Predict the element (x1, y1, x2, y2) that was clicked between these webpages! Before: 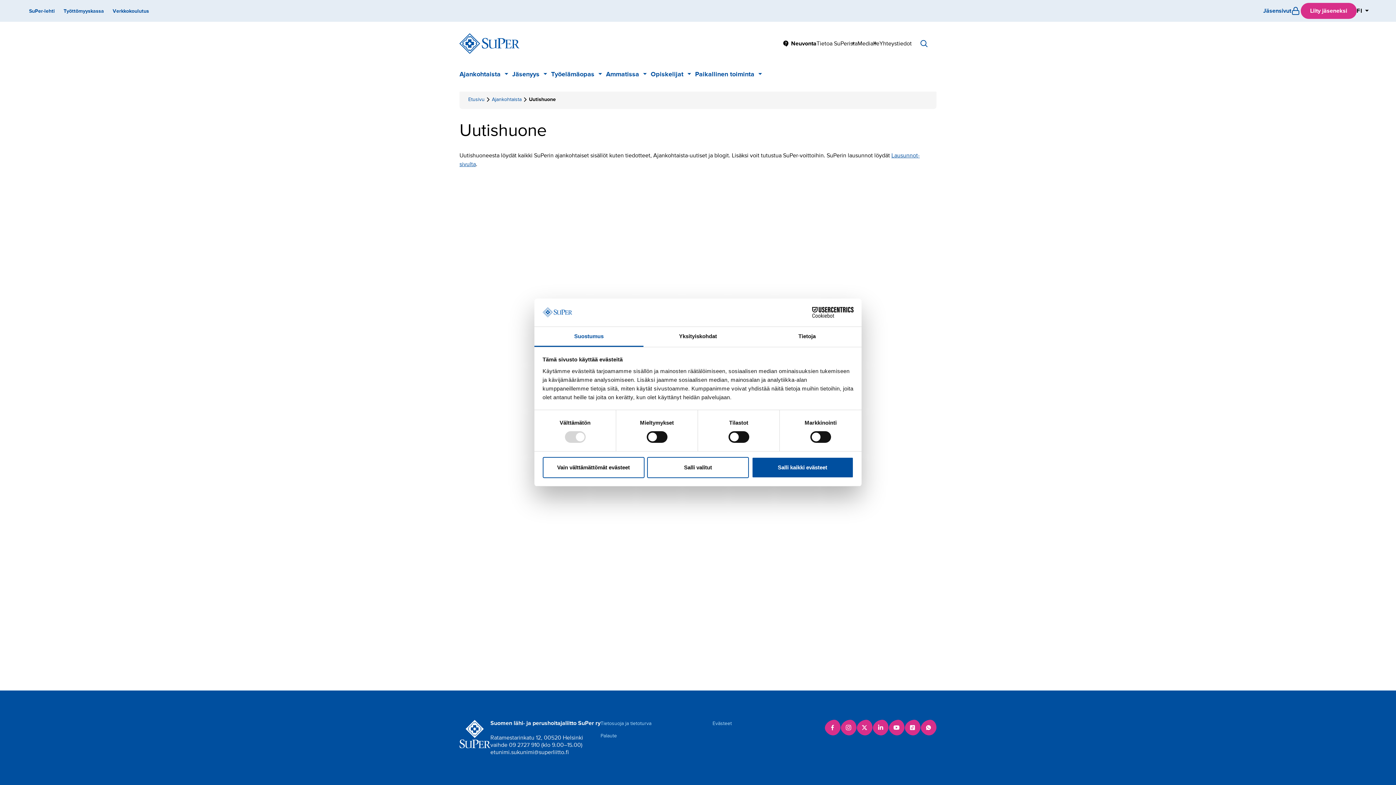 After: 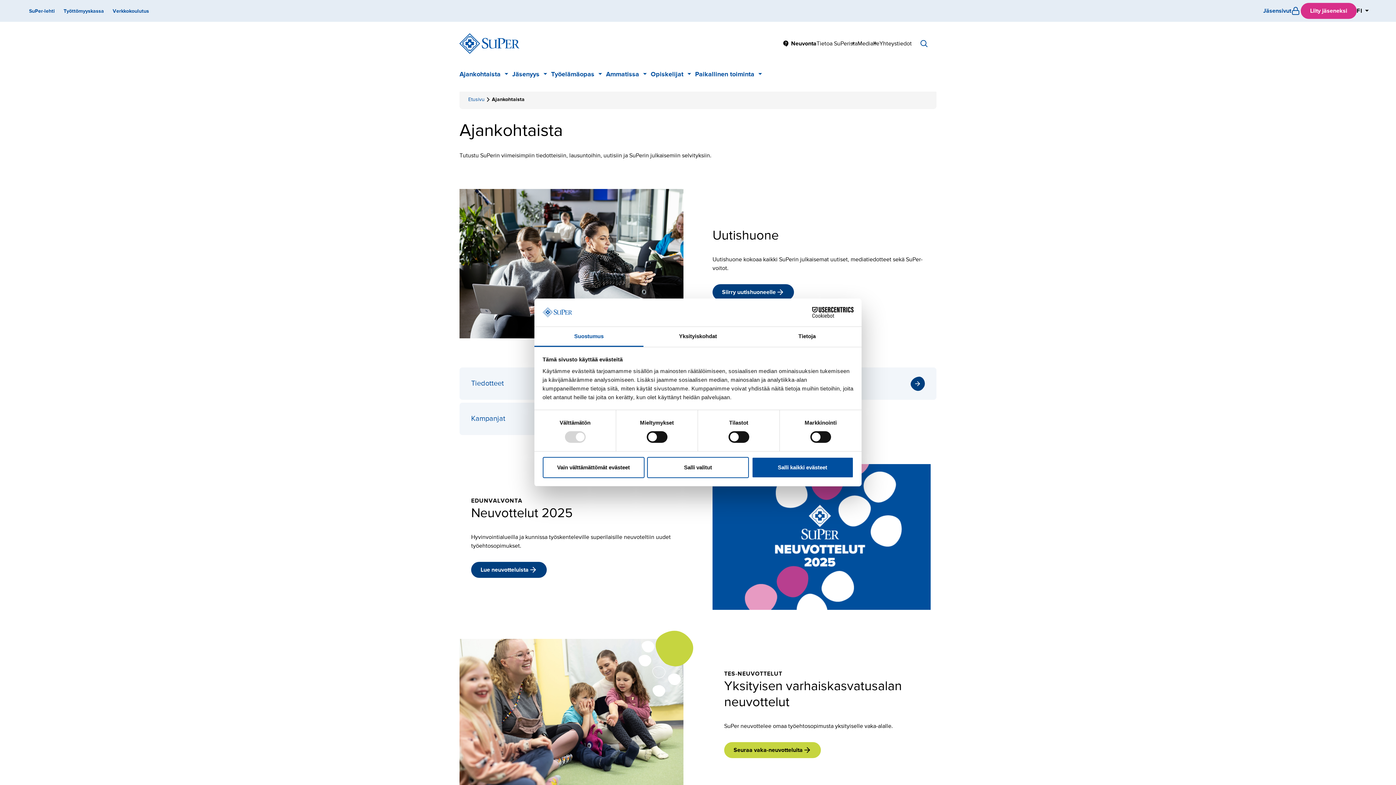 Action: bbox: (492, 95, 521, 103) label: Ajankohtaista